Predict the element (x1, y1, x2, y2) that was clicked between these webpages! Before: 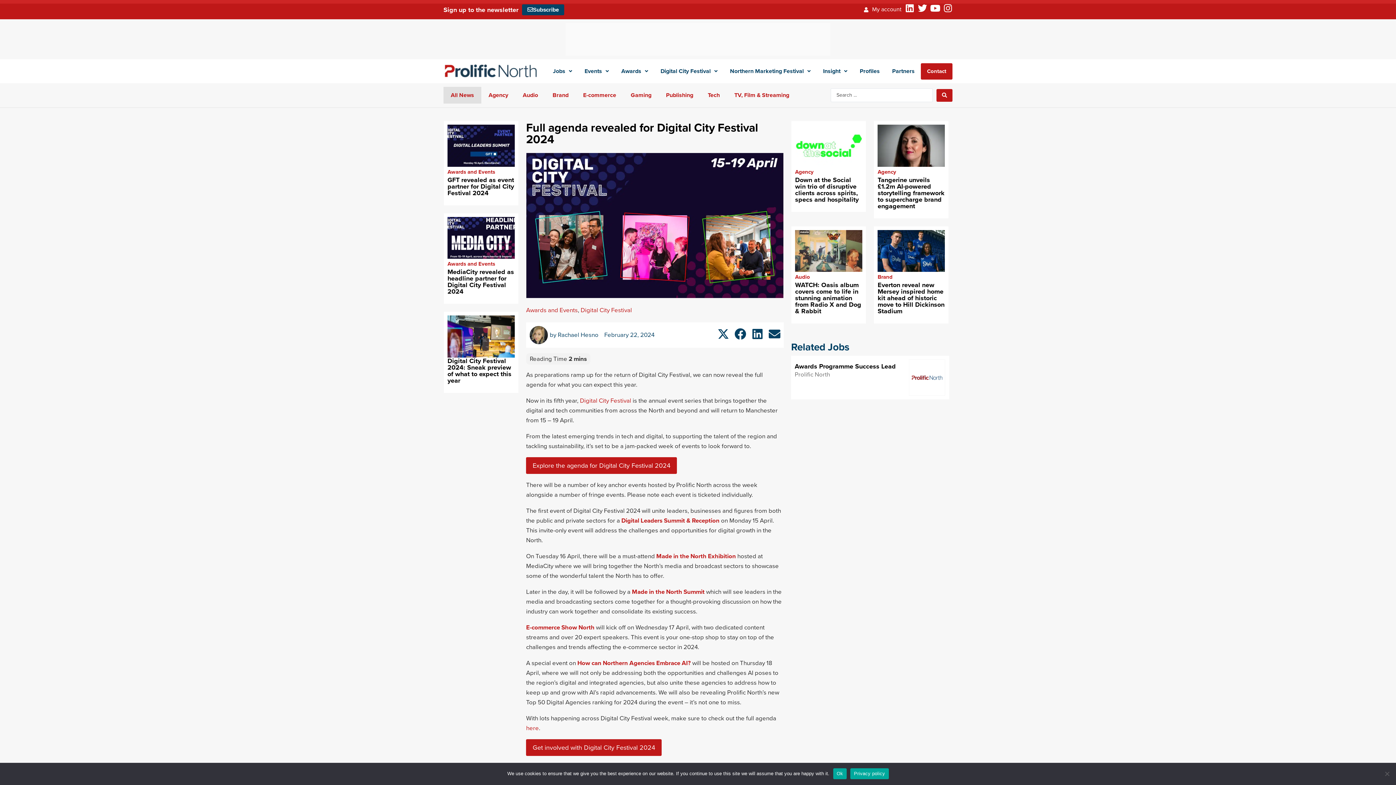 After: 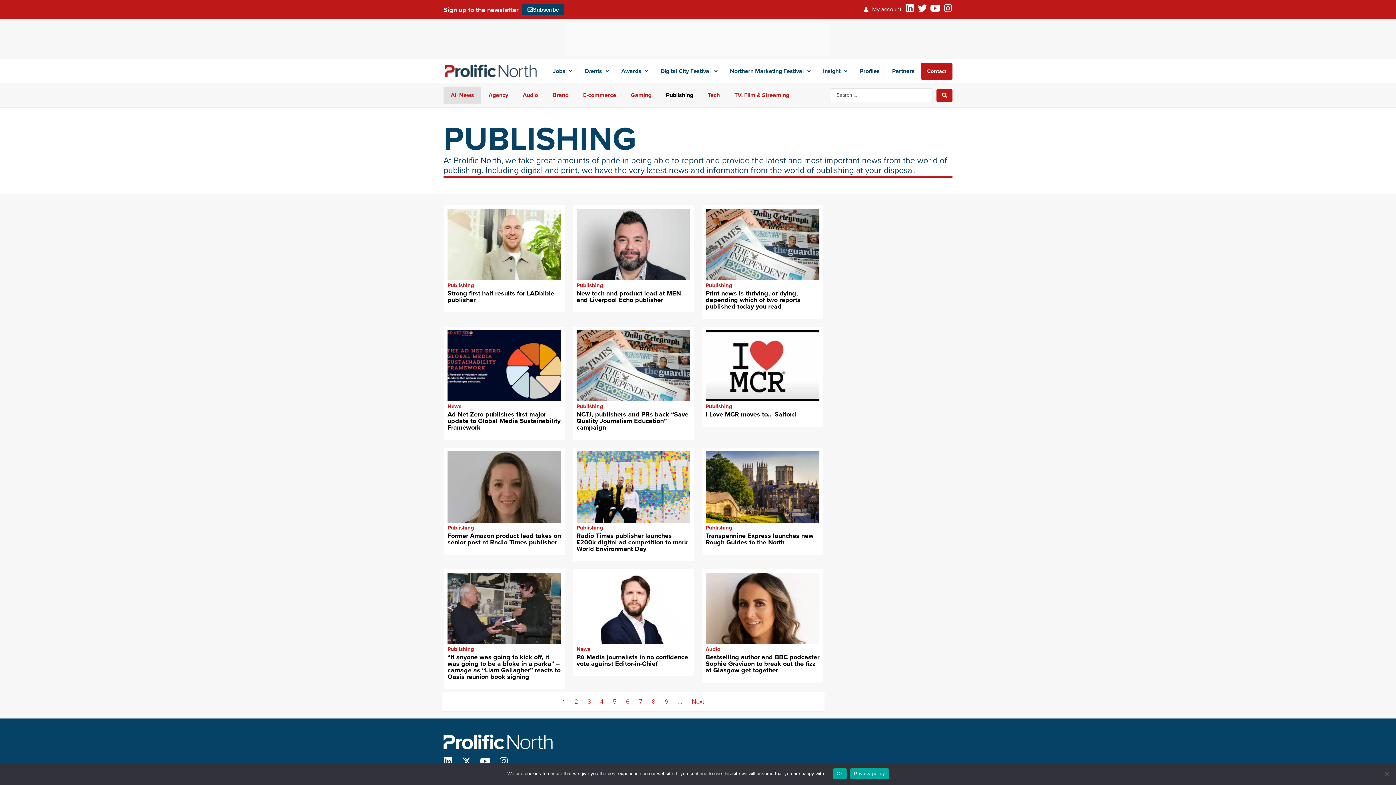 Action: bbox: (658, 86, 700, 103) label: Publishing